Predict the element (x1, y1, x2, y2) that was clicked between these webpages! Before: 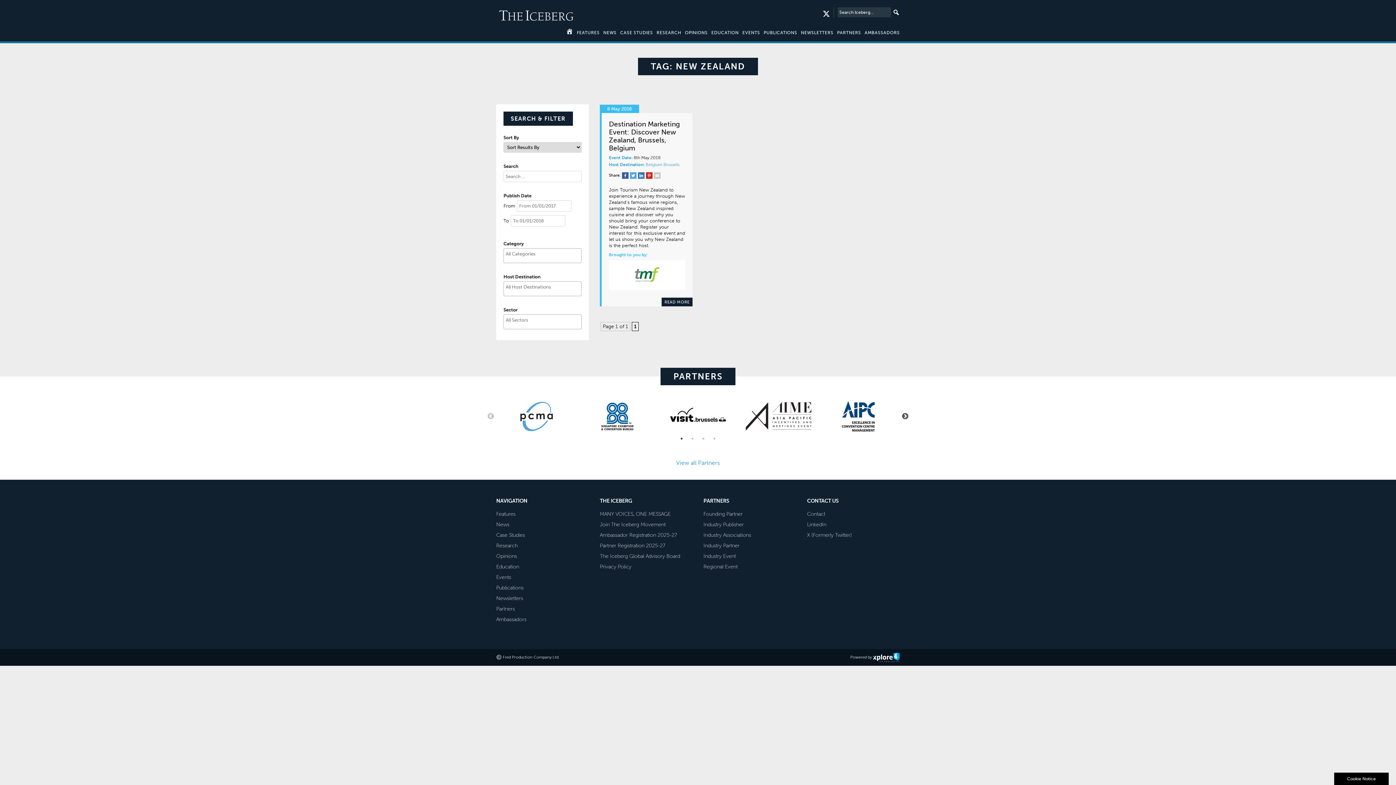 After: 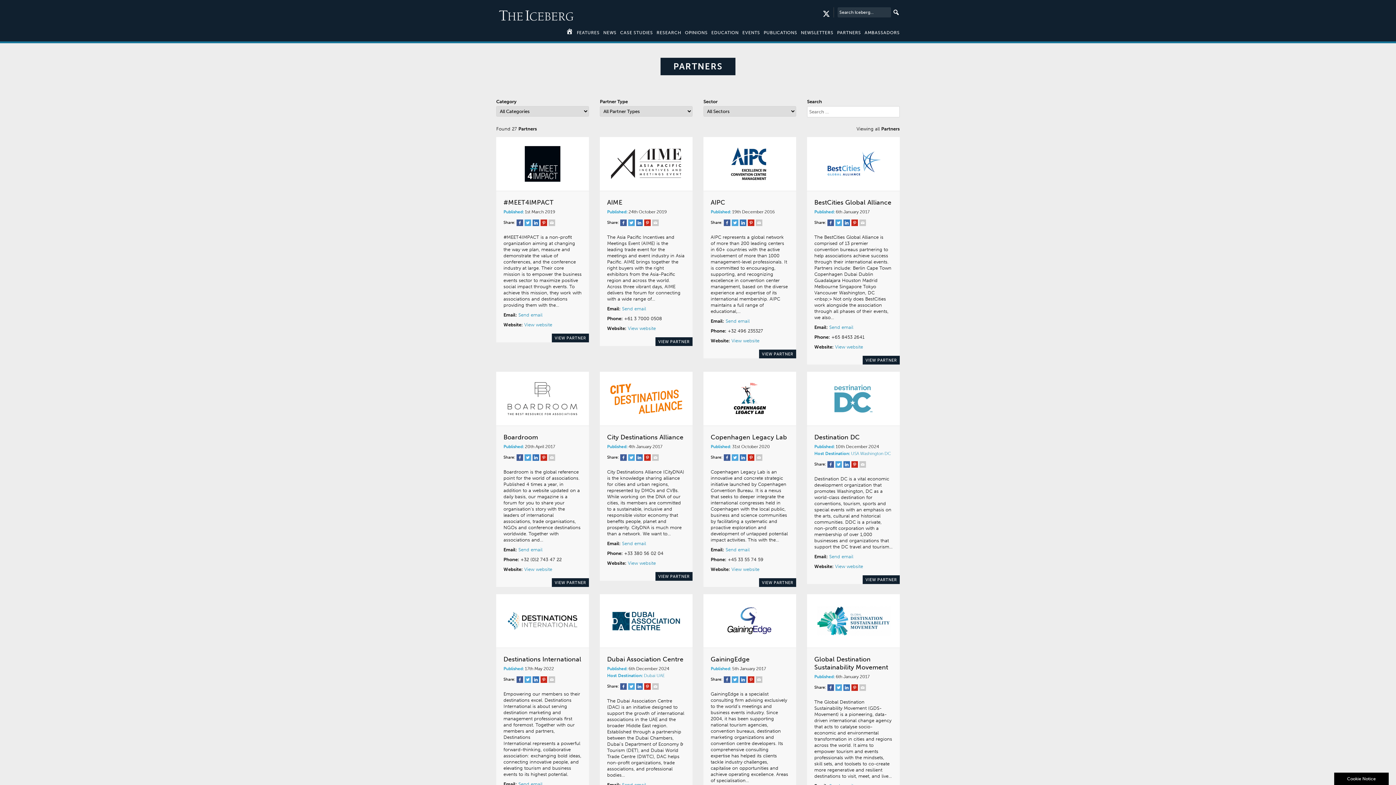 Action: label: PARTNERS bbox: (837, 30, 861, 35)